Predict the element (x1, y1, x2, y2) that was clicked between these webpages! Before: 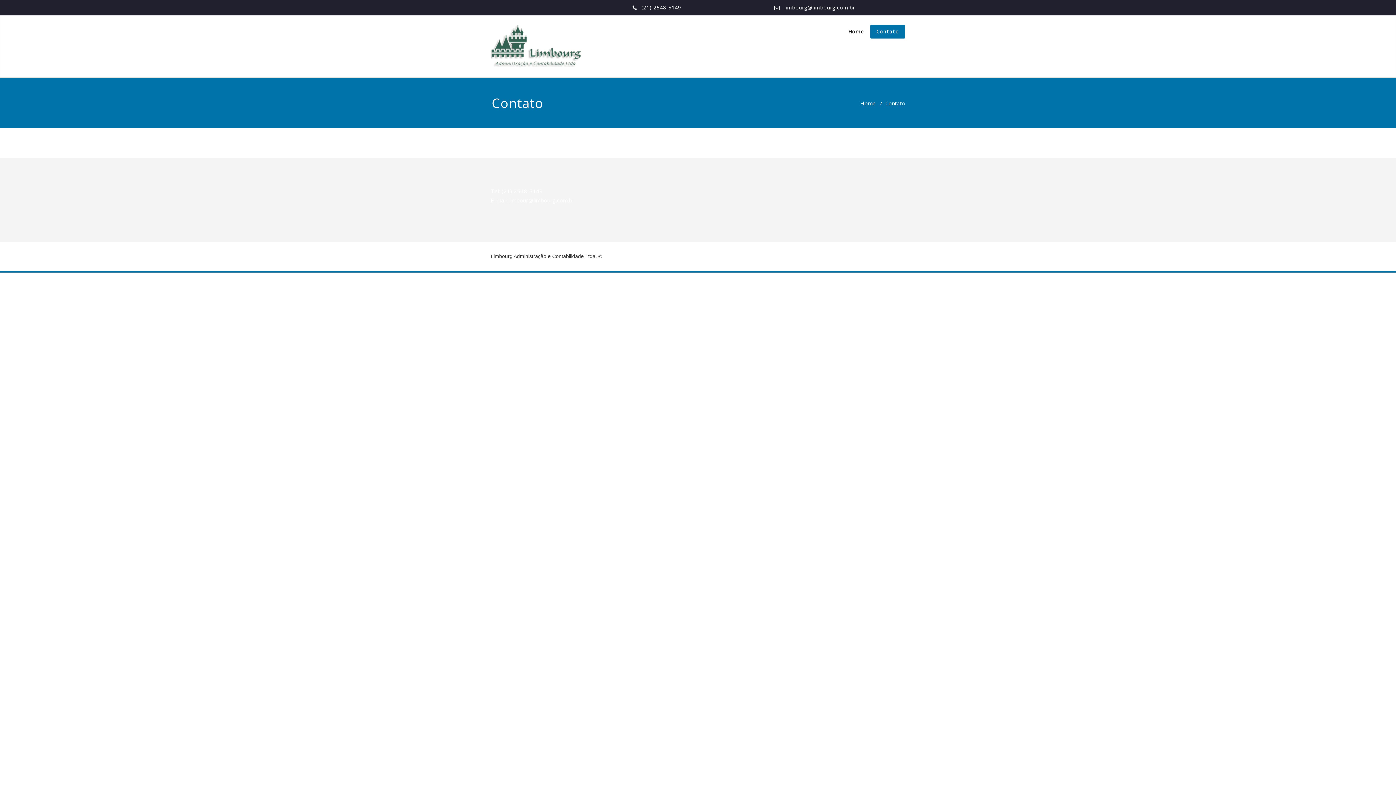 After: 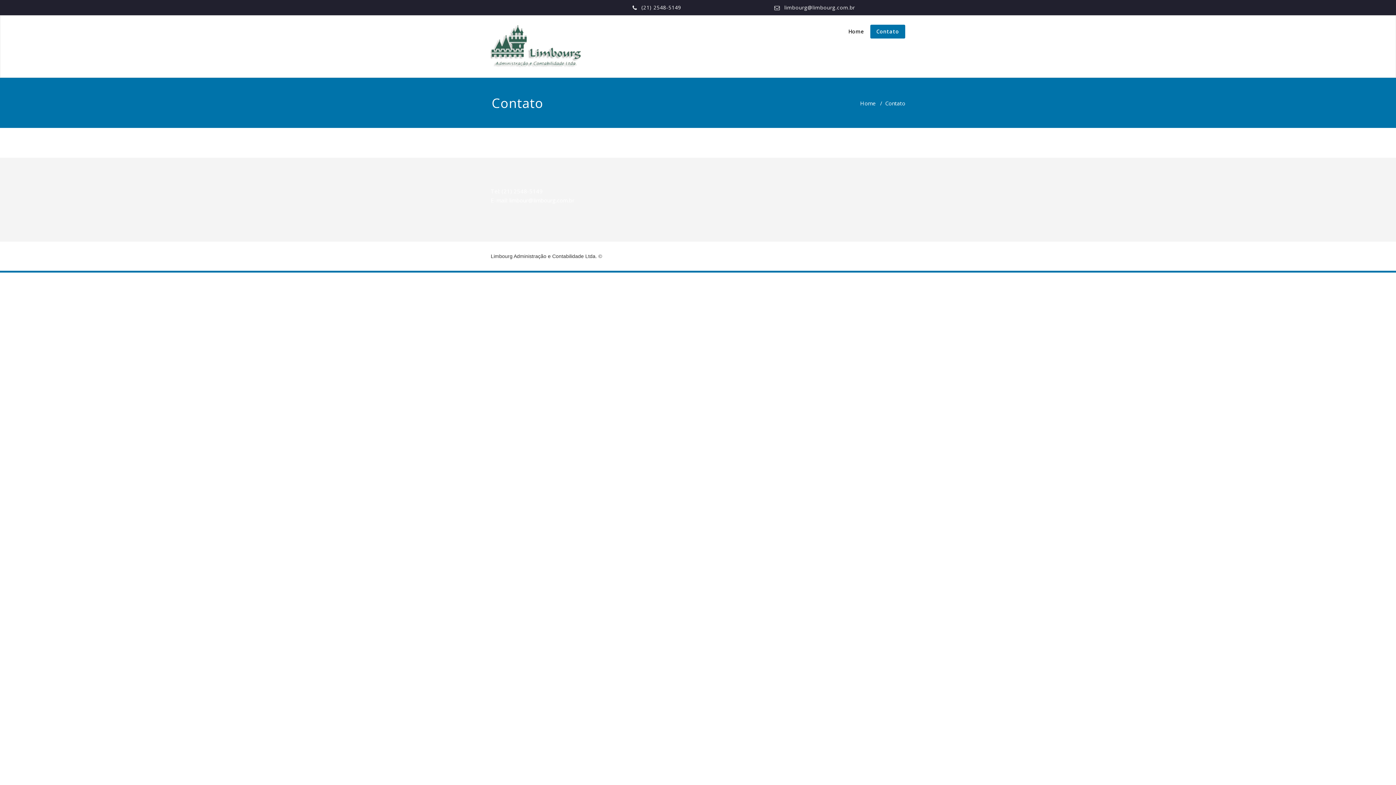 Action: label: Contato bbox: (870, 24, 905, 38)